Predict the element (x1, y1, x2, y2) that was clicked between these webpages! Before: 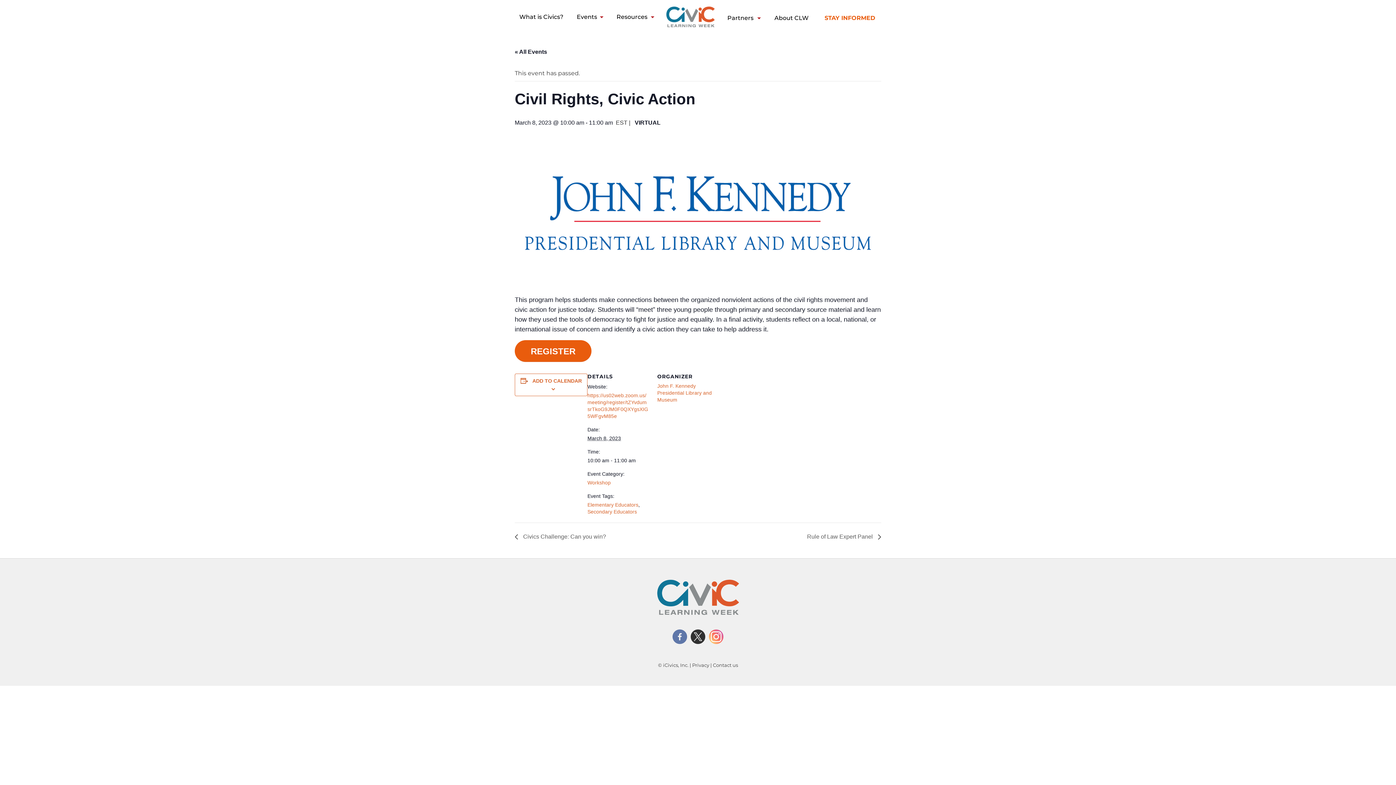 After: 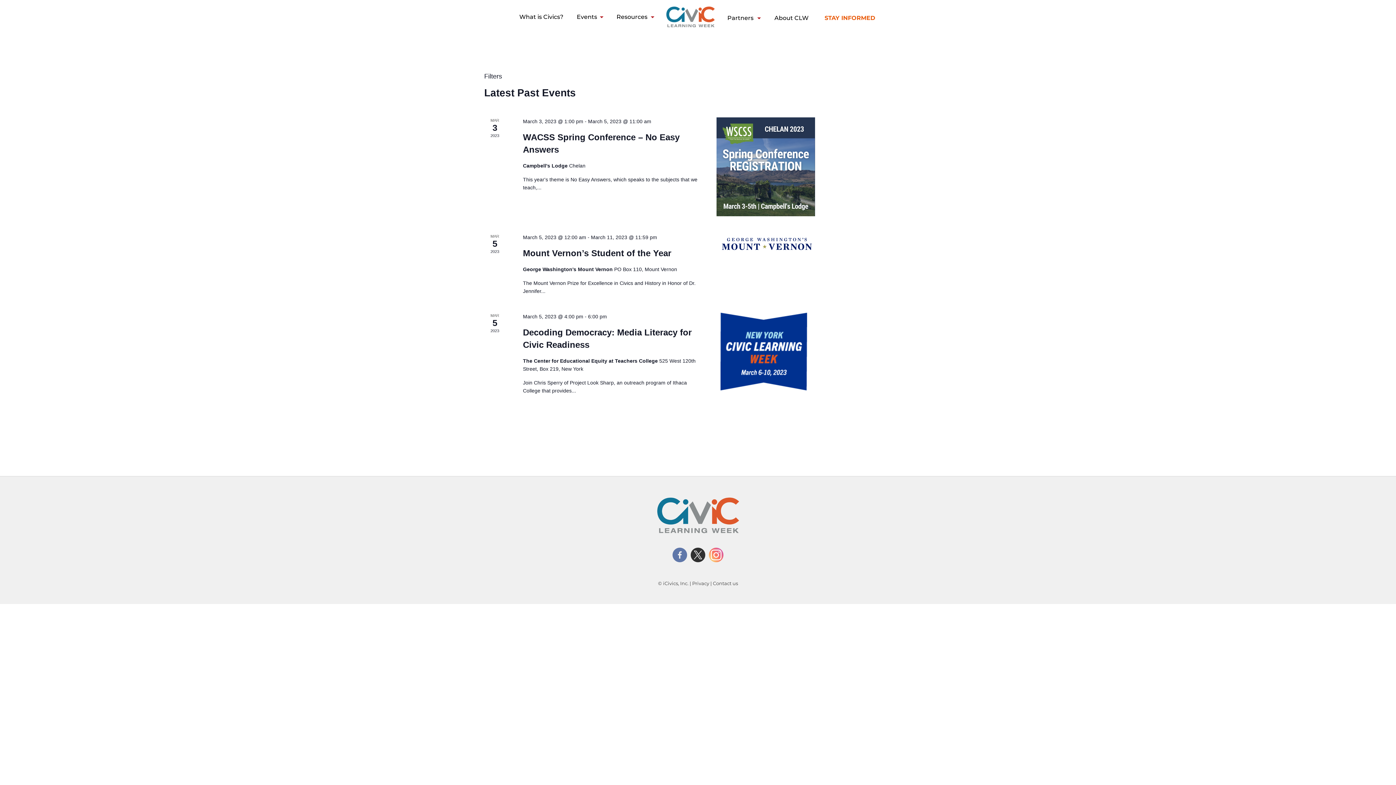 Action: bbox: (587, 509, 637, 514) label: Secondary Educators